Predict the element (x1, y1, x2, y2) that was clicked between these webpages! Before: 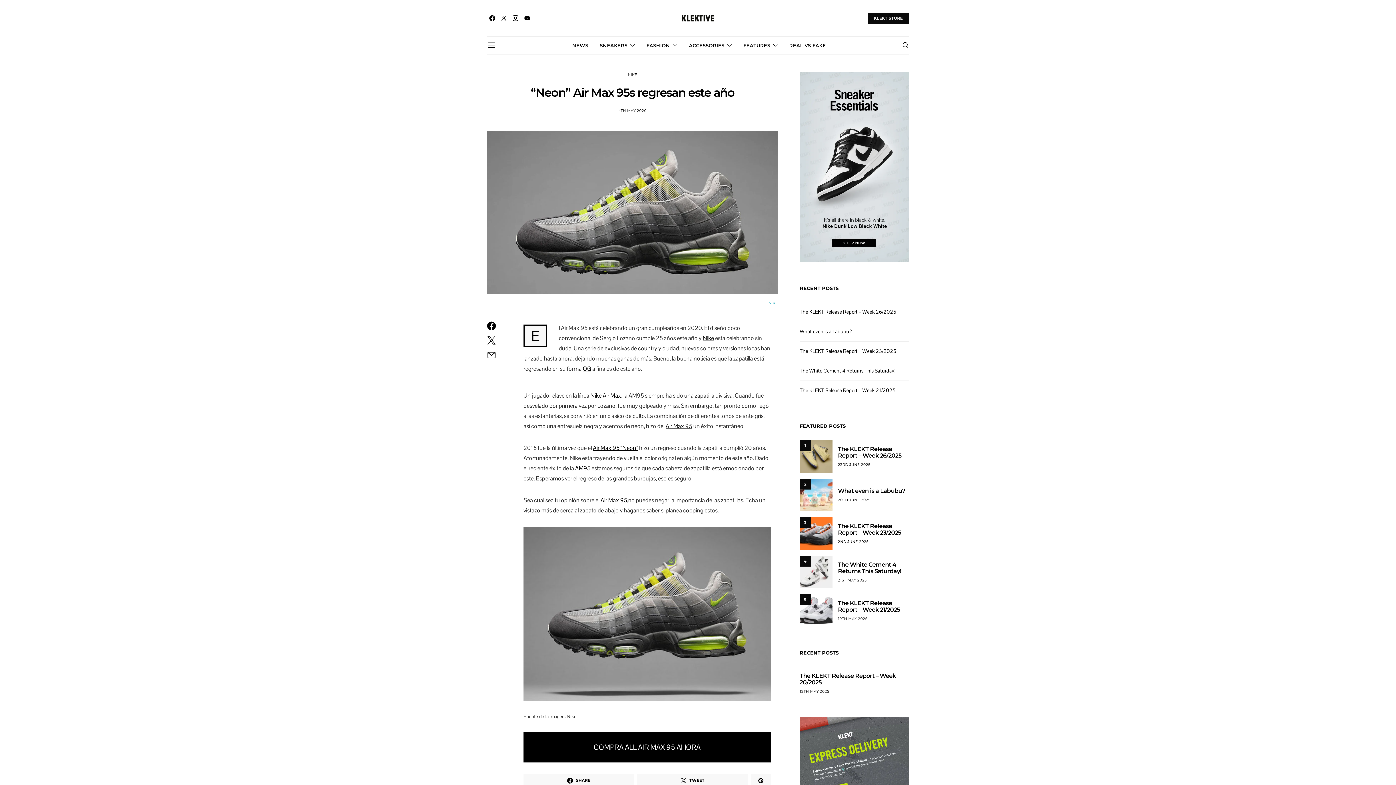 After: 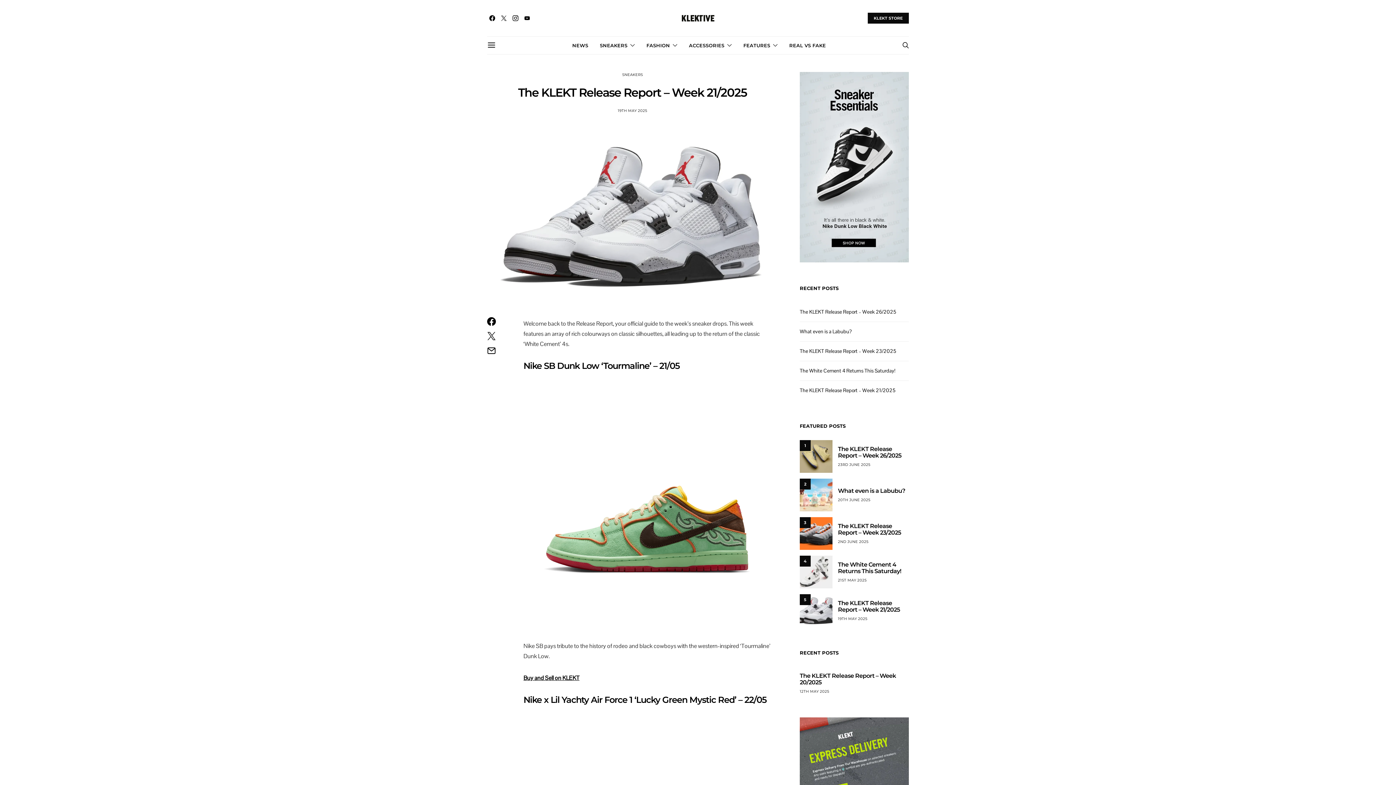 Action: bbox: (838, 616, 867, 621) label: 19TH MAY 2025